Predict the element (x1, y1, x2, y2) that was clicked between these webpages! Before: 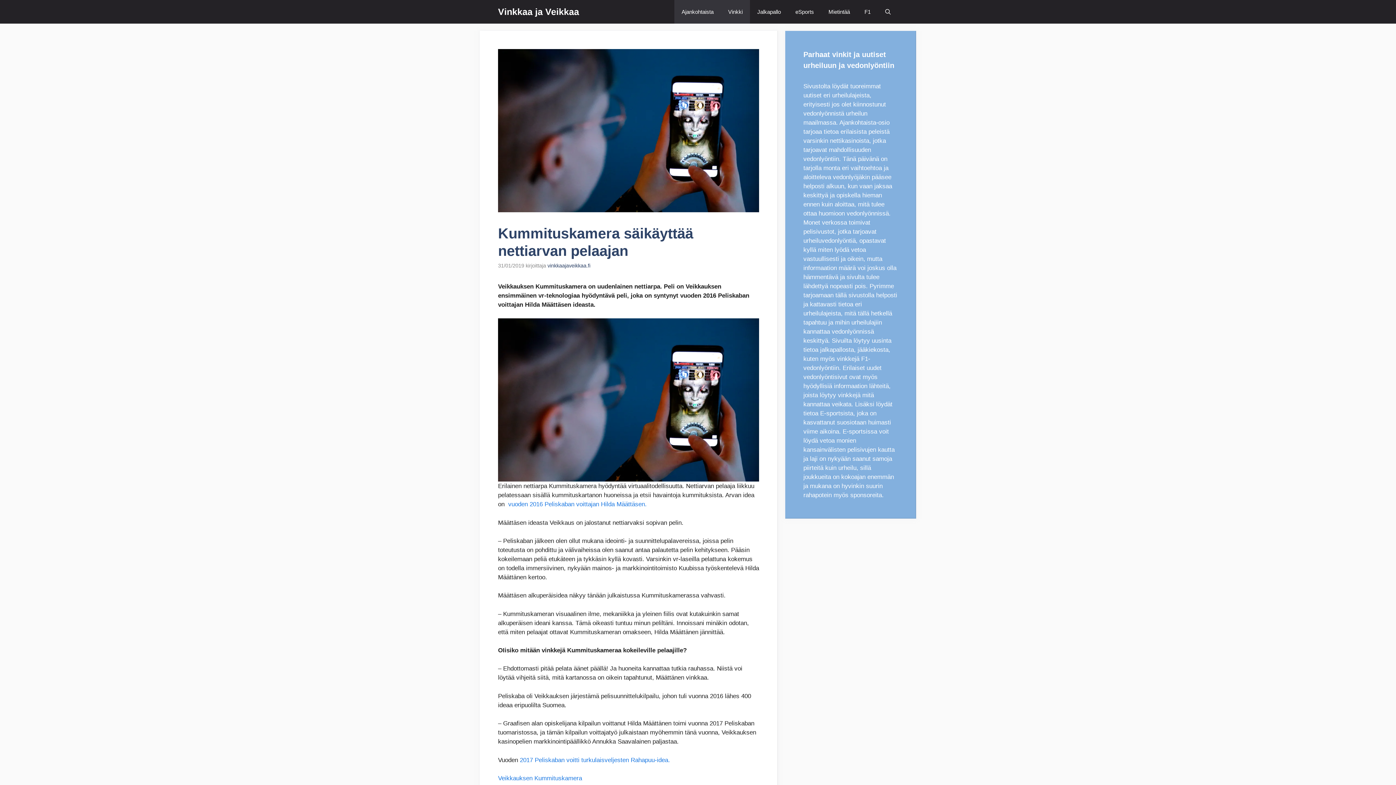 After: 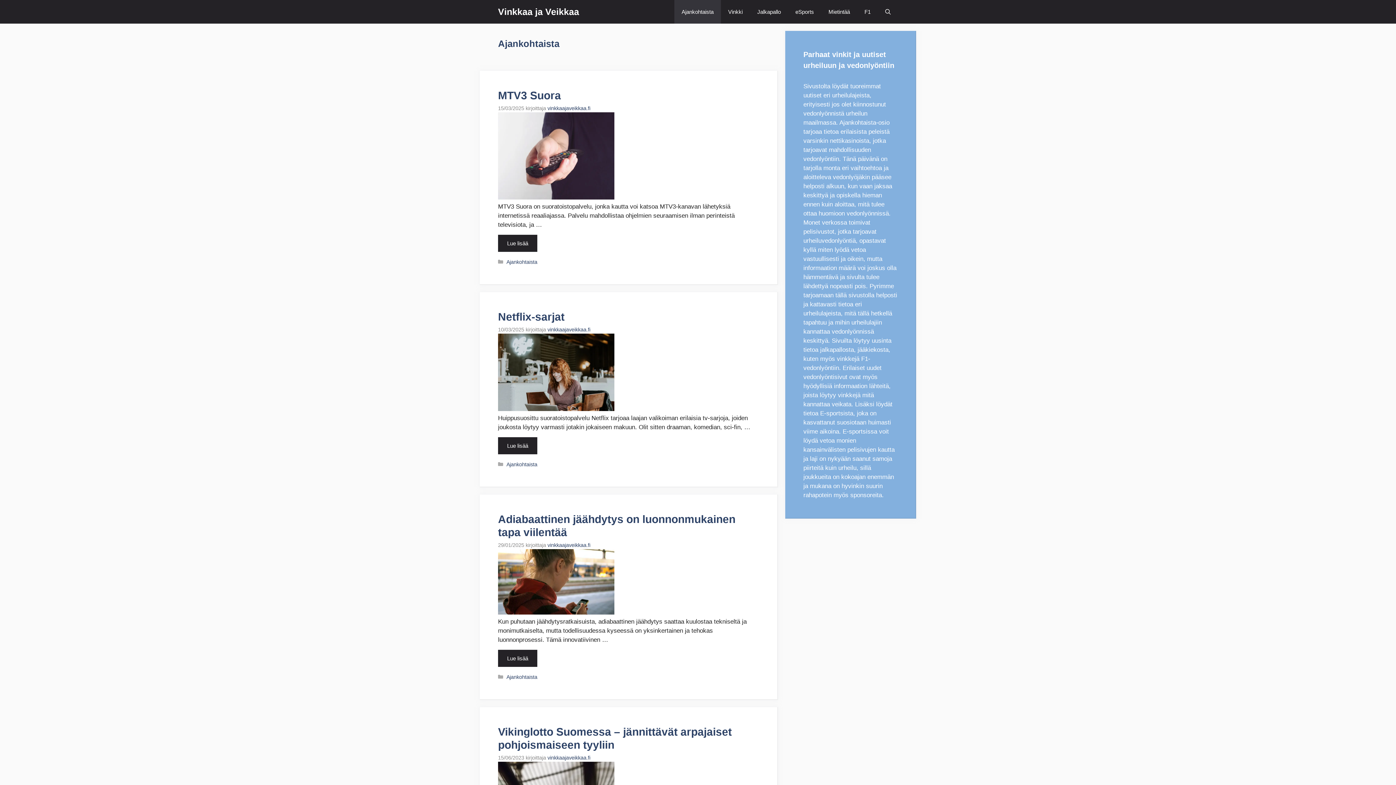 Action: bbox: (674, 0, 721, 23) label: Ajankohtaista